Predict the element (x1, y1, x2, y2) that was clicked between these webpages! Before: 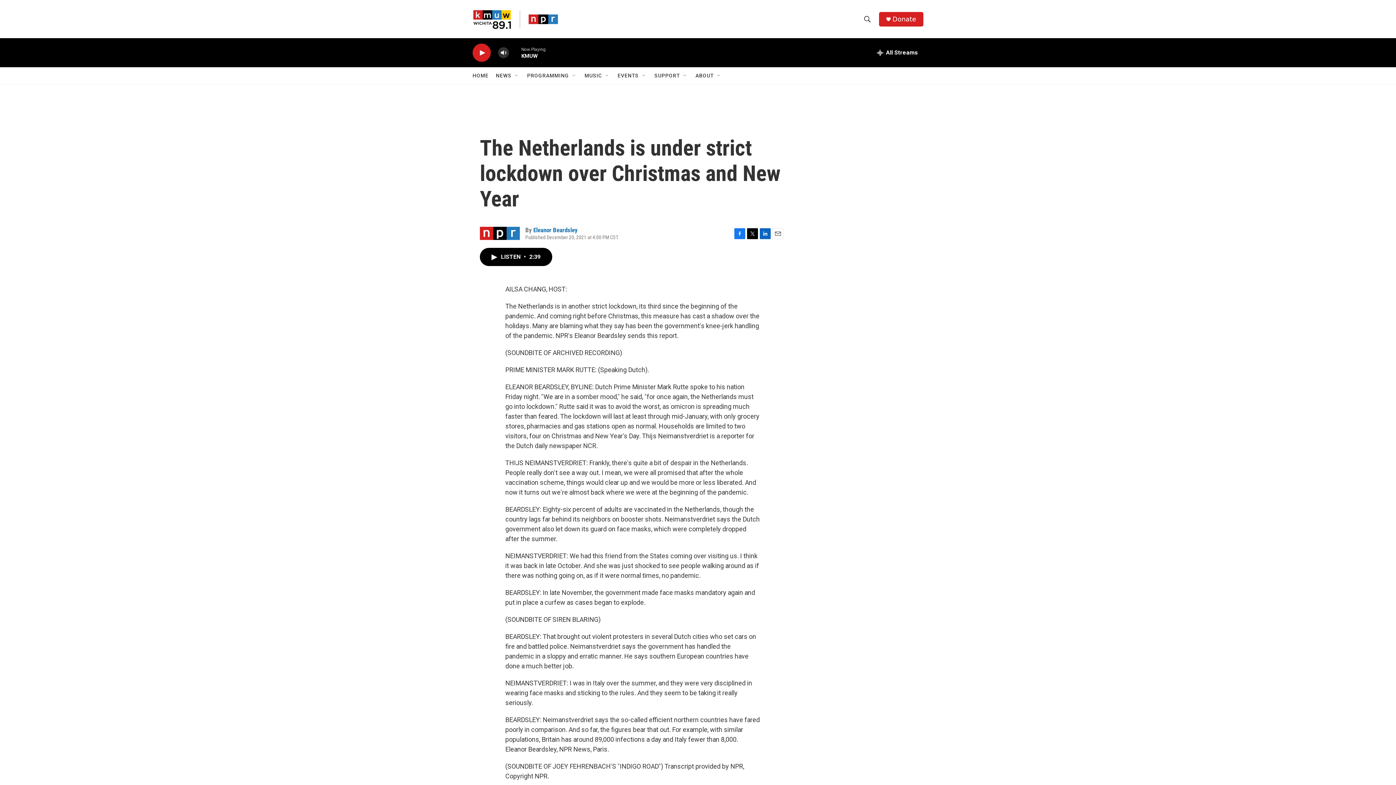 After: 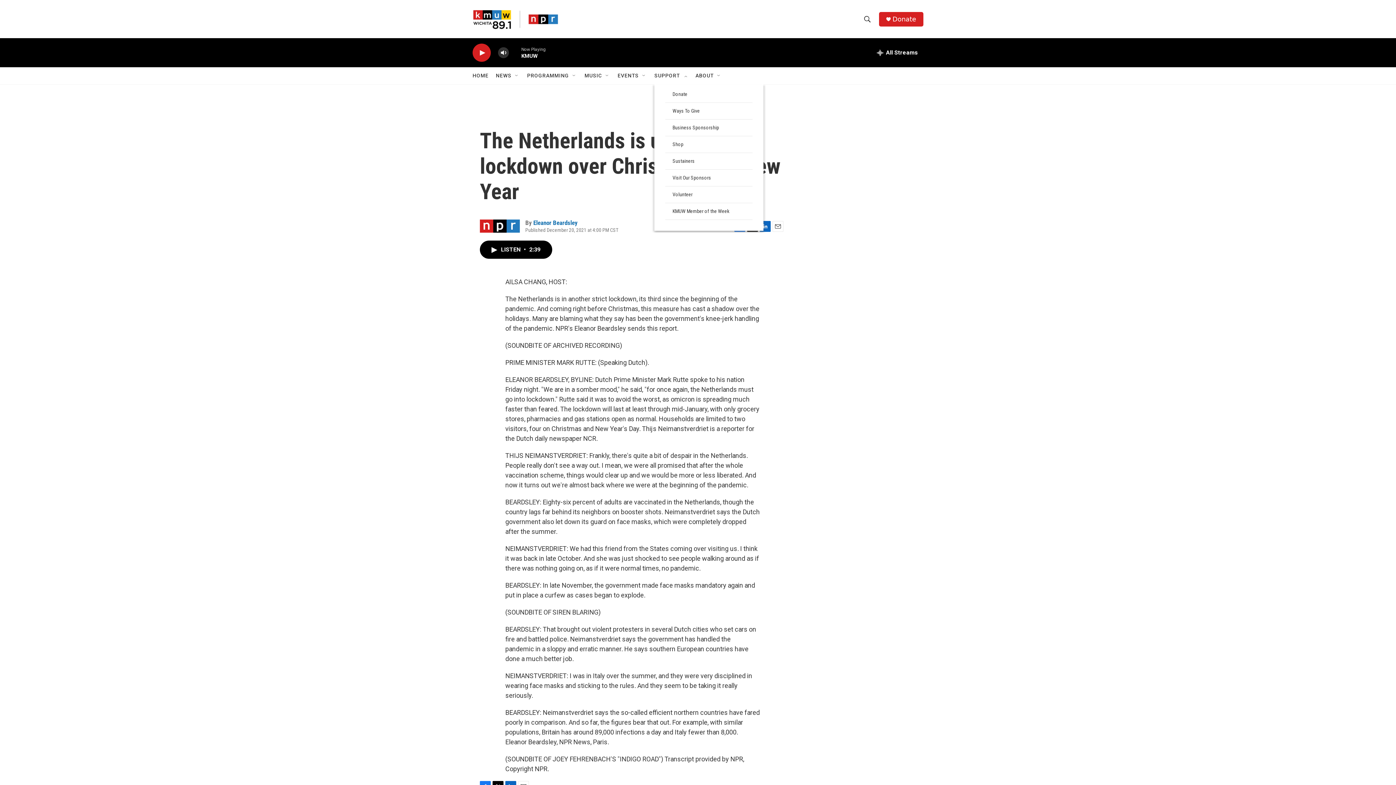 Action: bbox: (689, 72, 694, 78) label: Open Sub Navigation